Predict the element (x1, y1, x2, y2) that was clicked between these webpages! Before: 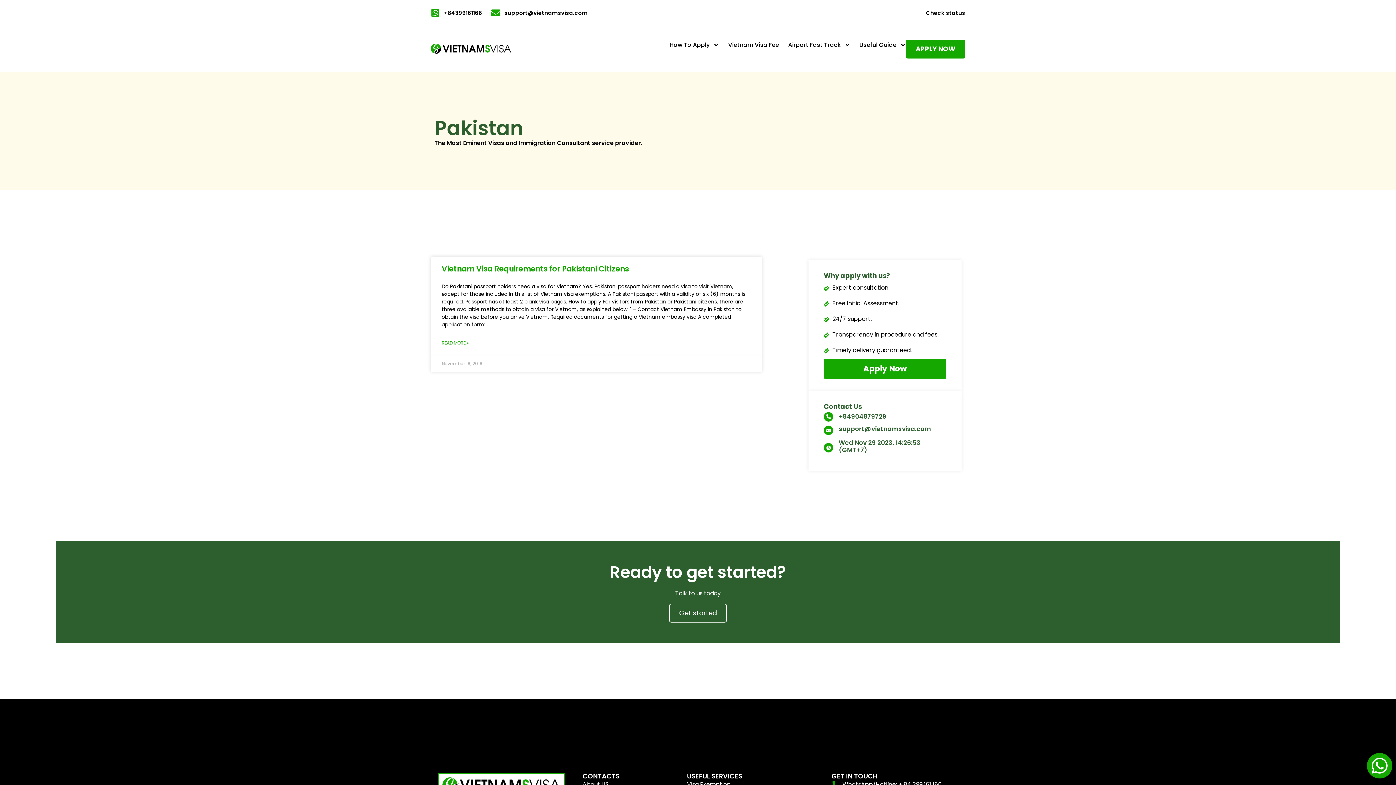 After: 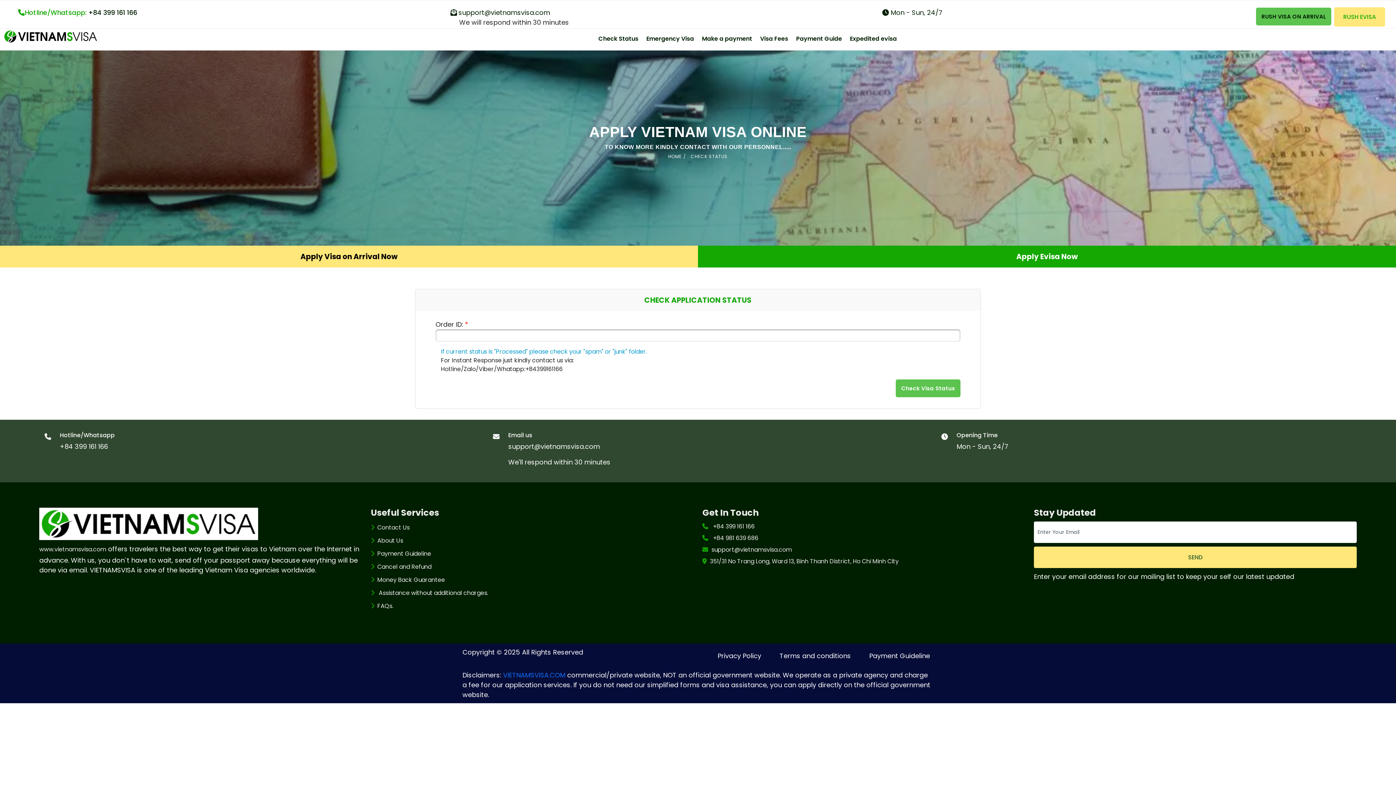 Action: bbox: (926, 8, 965, 17) label: Check status